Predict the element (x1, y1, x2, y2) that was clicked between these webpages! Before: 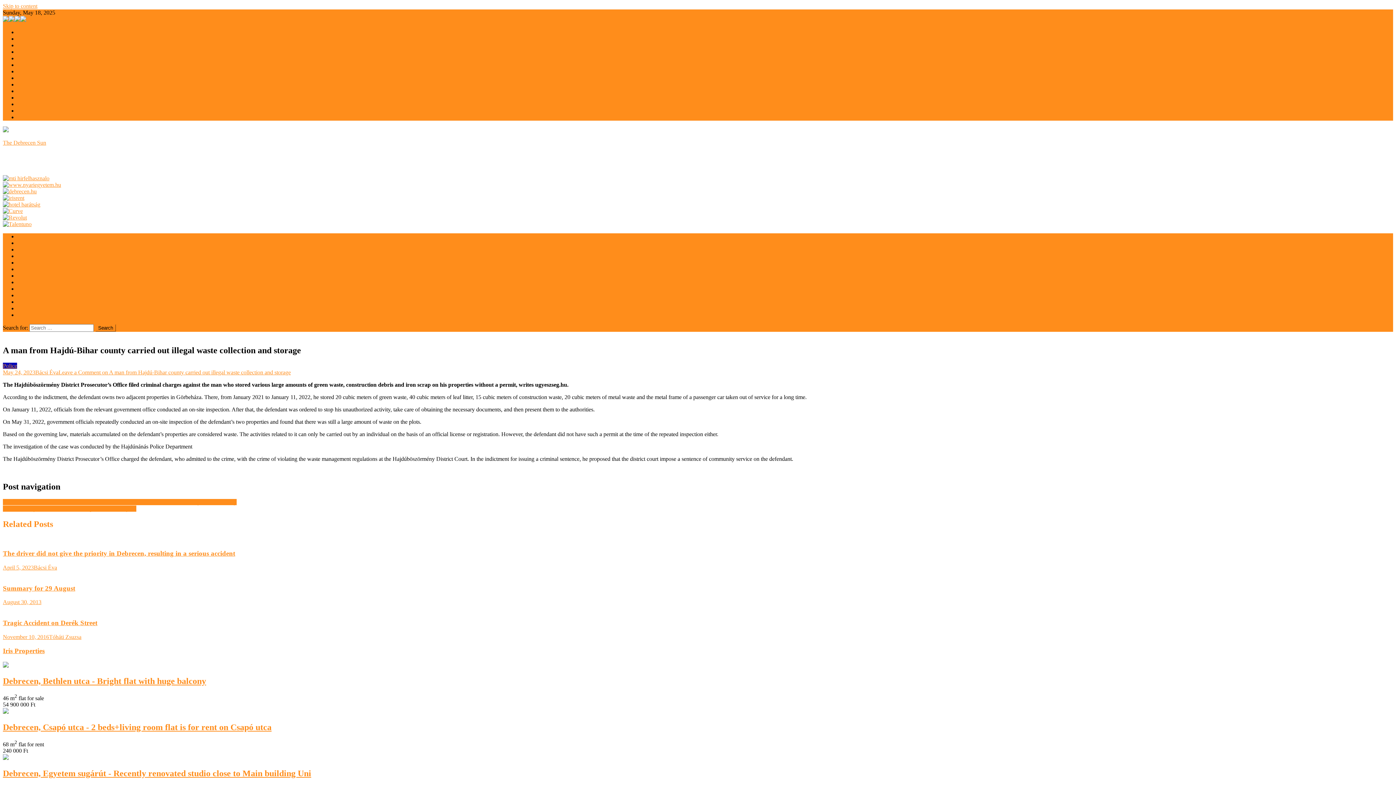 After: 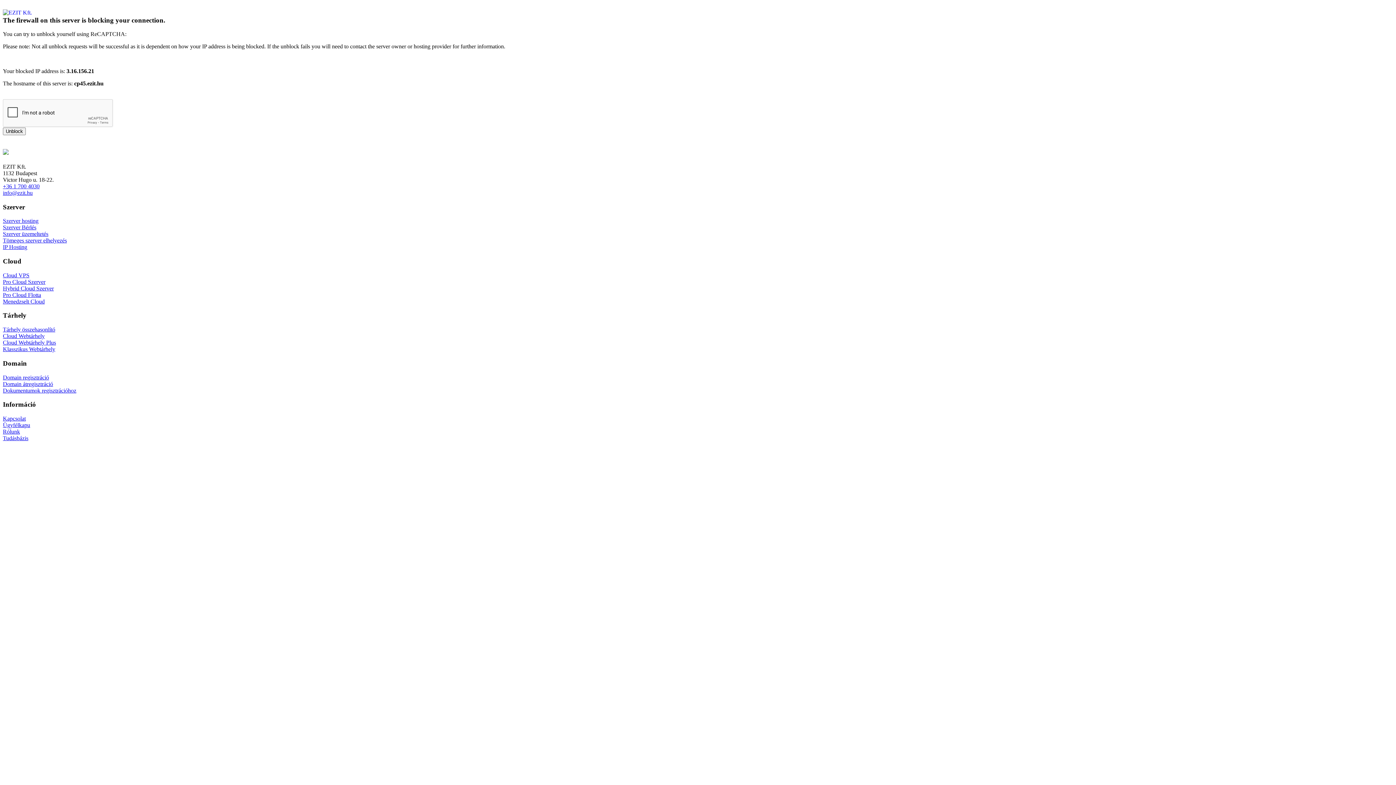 Action: bbox: (2, 619, 97, 626) label: Tragic Accident on Derék Street